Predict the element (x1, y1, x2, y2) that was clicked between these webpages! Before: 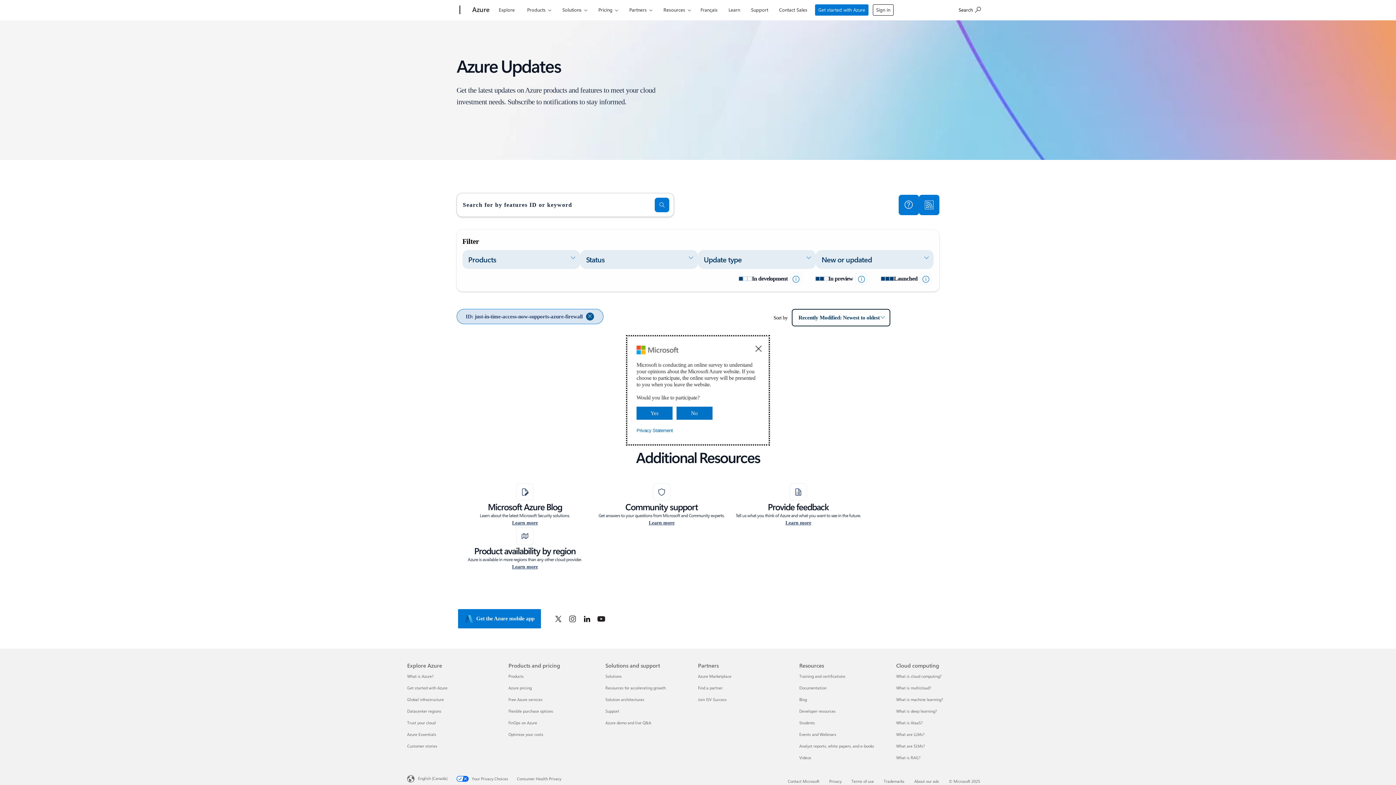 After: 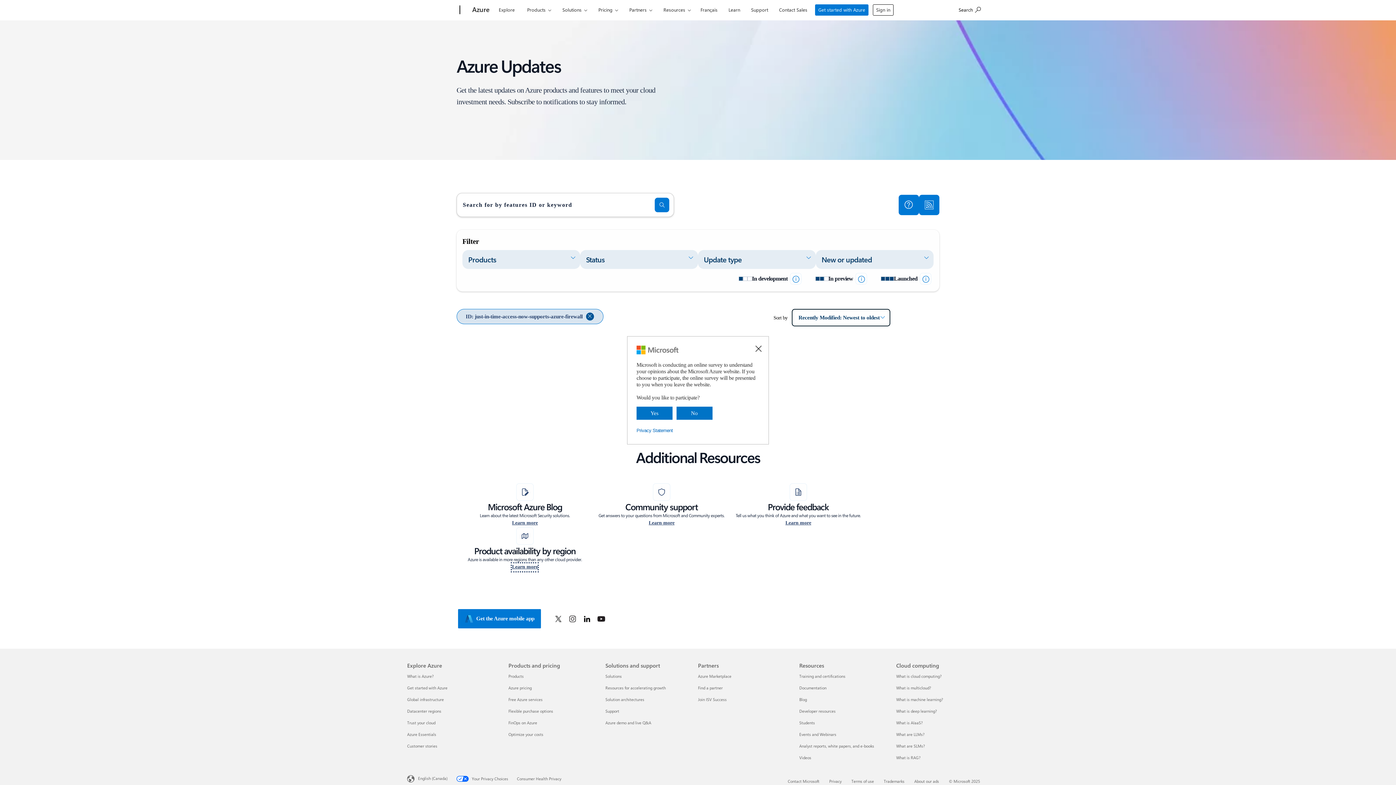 Action: label: Learn more about Azure global infrastructure products and services by region. bbox: (512, 563, 537, 571)